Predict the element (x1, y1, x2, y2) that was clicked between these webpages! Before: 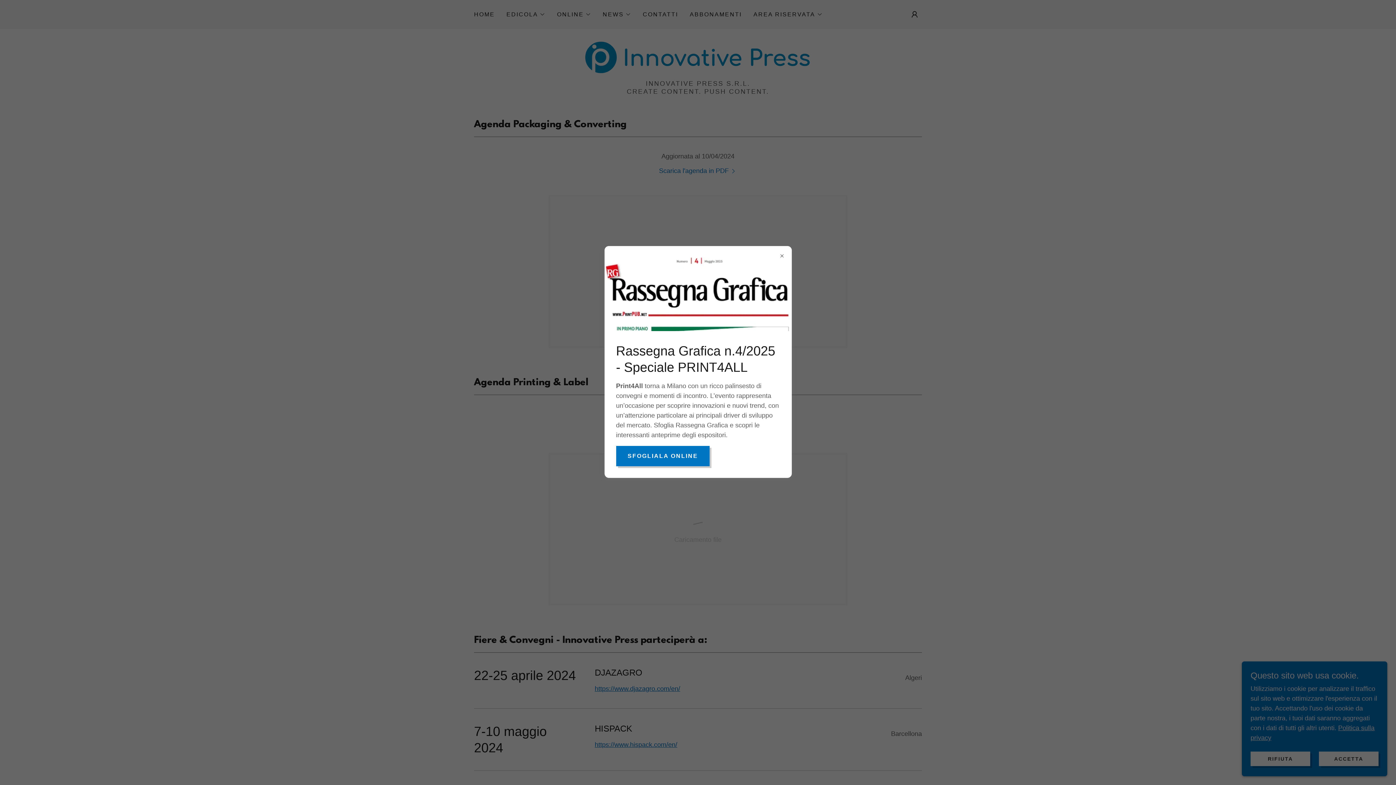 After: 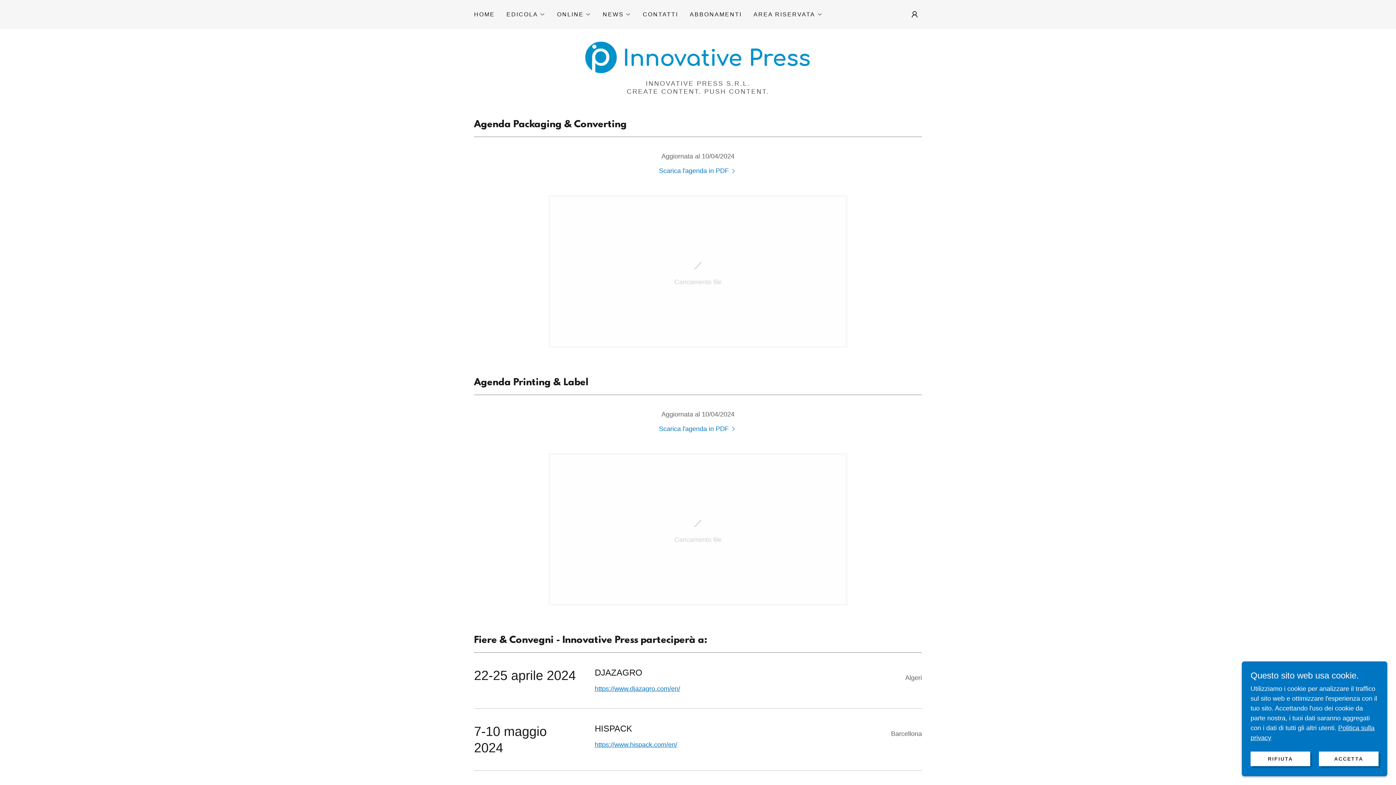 Action: bbox: (616, 446, 709, 466) label: SFOGLIALA ONLINE